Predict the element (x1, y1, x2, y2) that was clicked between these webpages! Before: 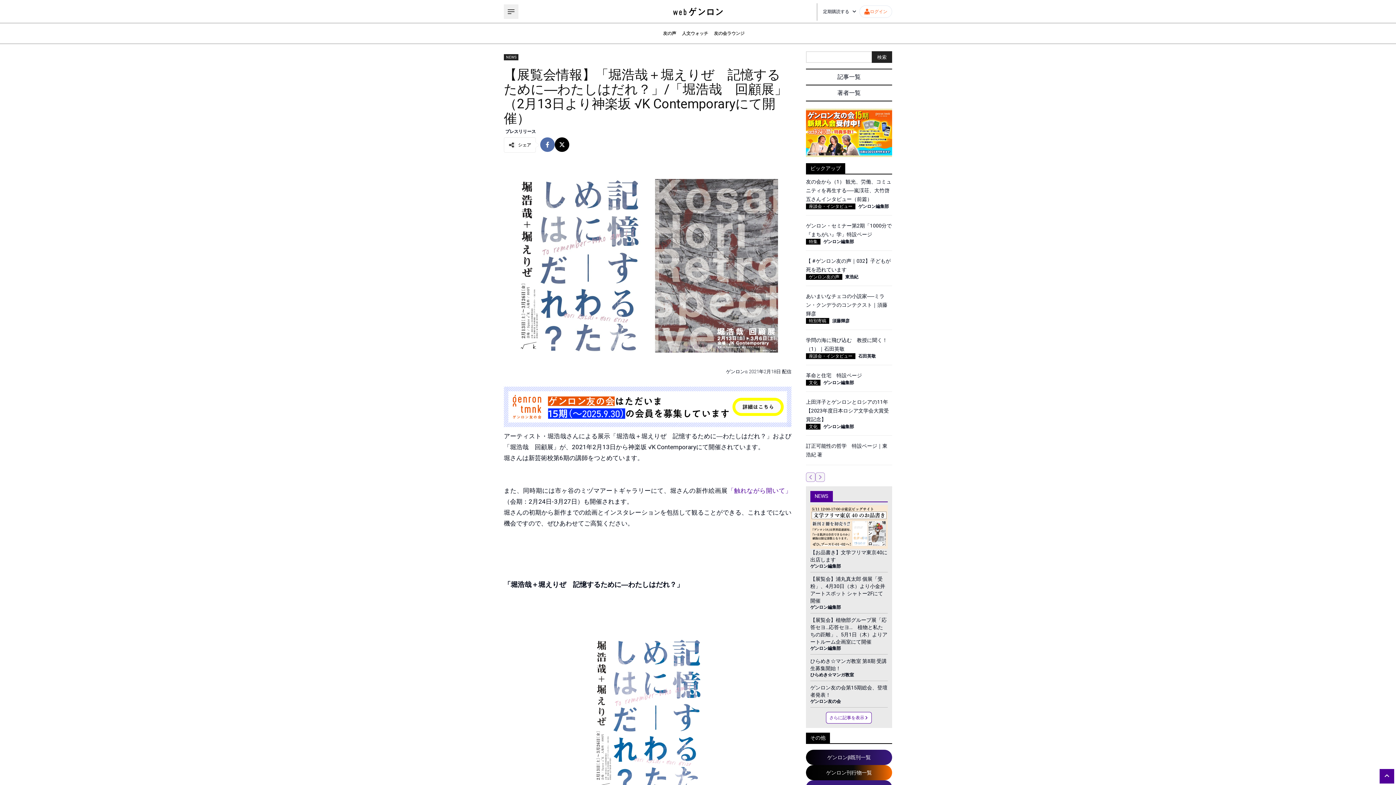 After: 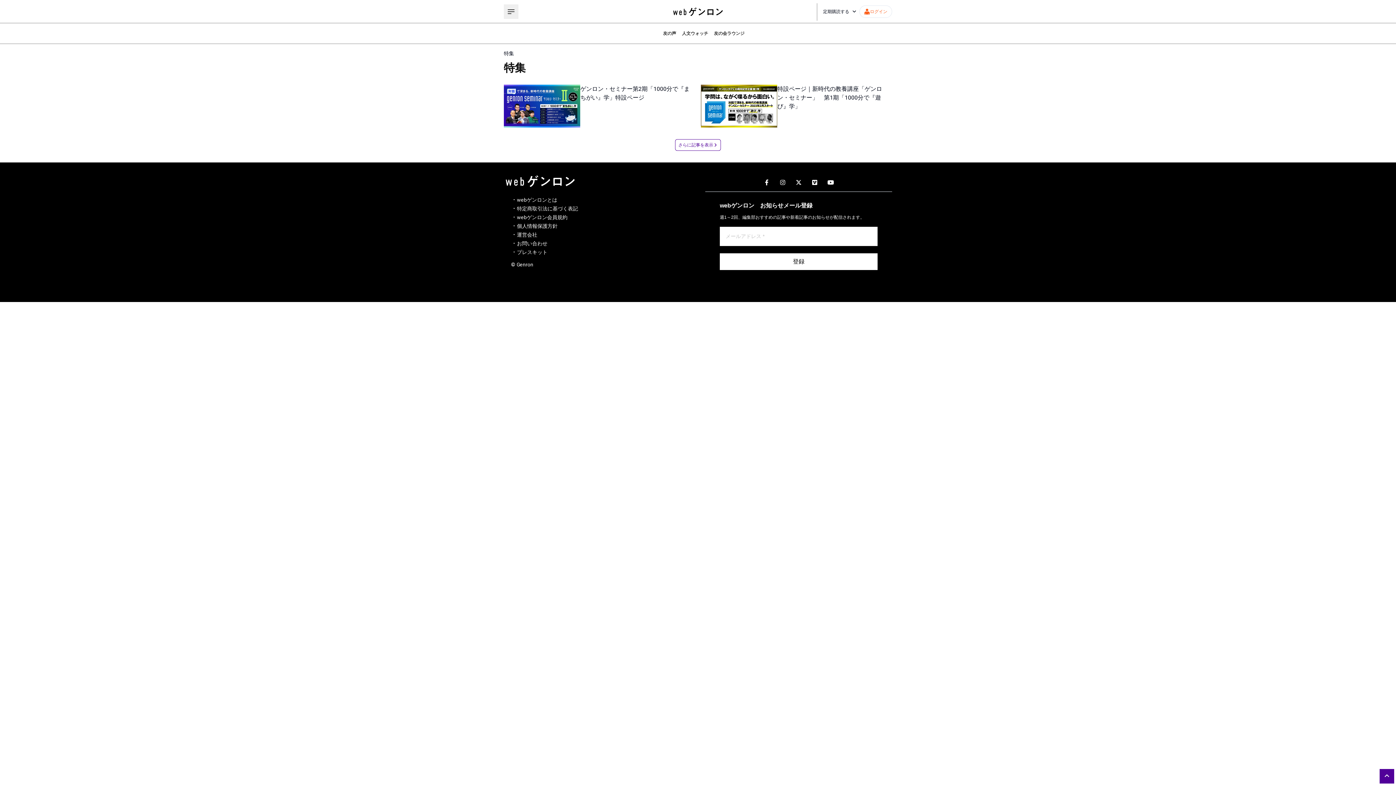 Action: label: 特集 bbox: (806, 239, 820, 244)